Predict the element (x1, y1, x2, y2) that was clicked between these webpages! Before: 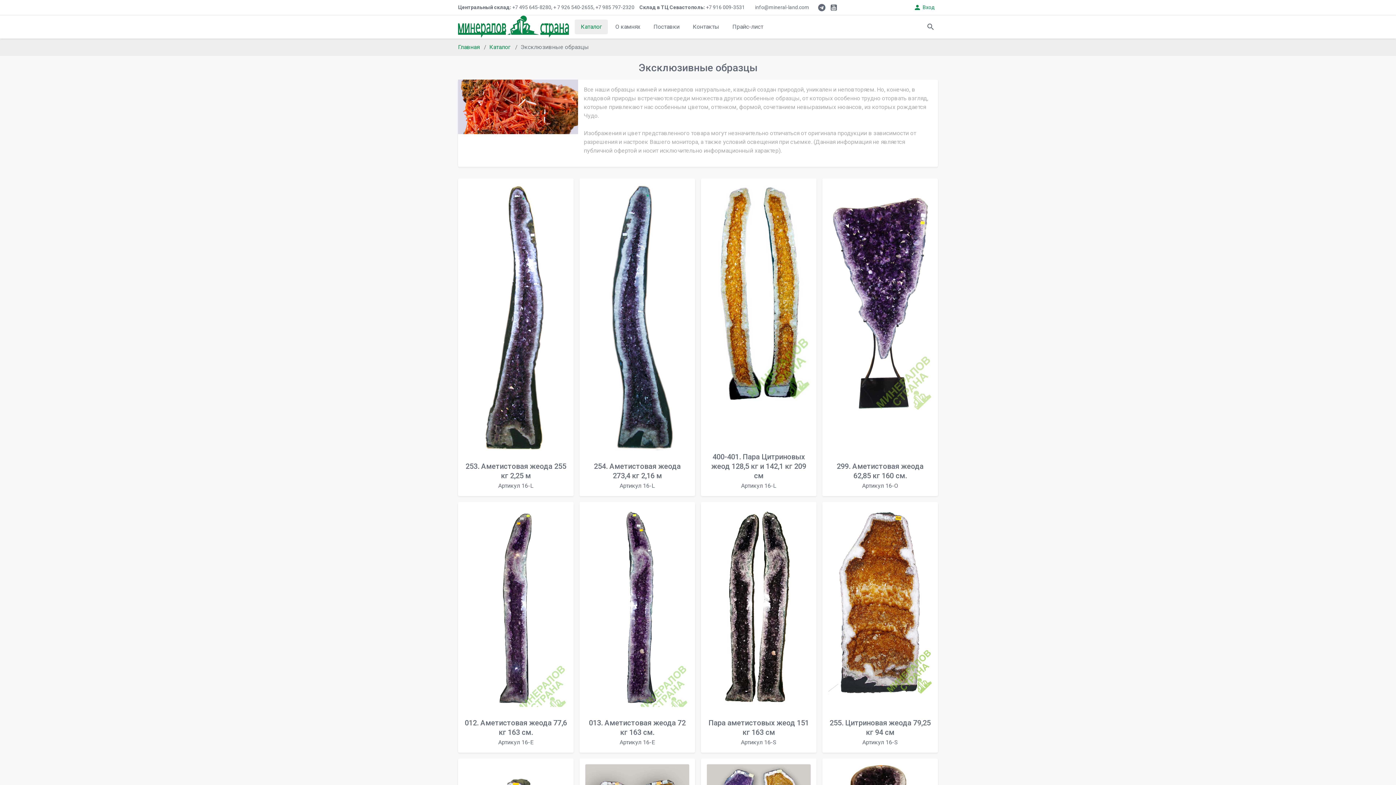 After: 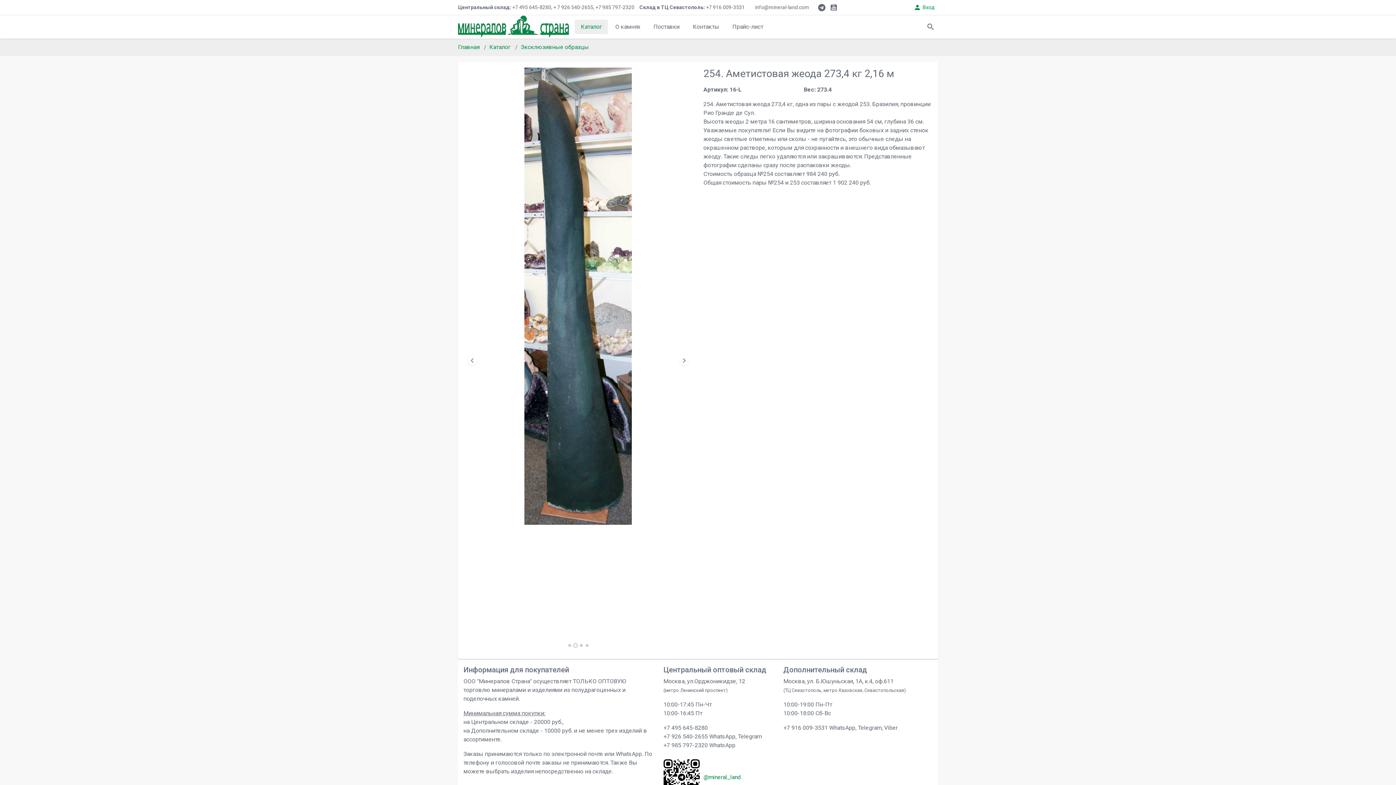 Action: bbox: (594, 462, 680, 489) label: 254. Аметистовая жеода 273,4 кг 2,16 м
Артикул 16-L